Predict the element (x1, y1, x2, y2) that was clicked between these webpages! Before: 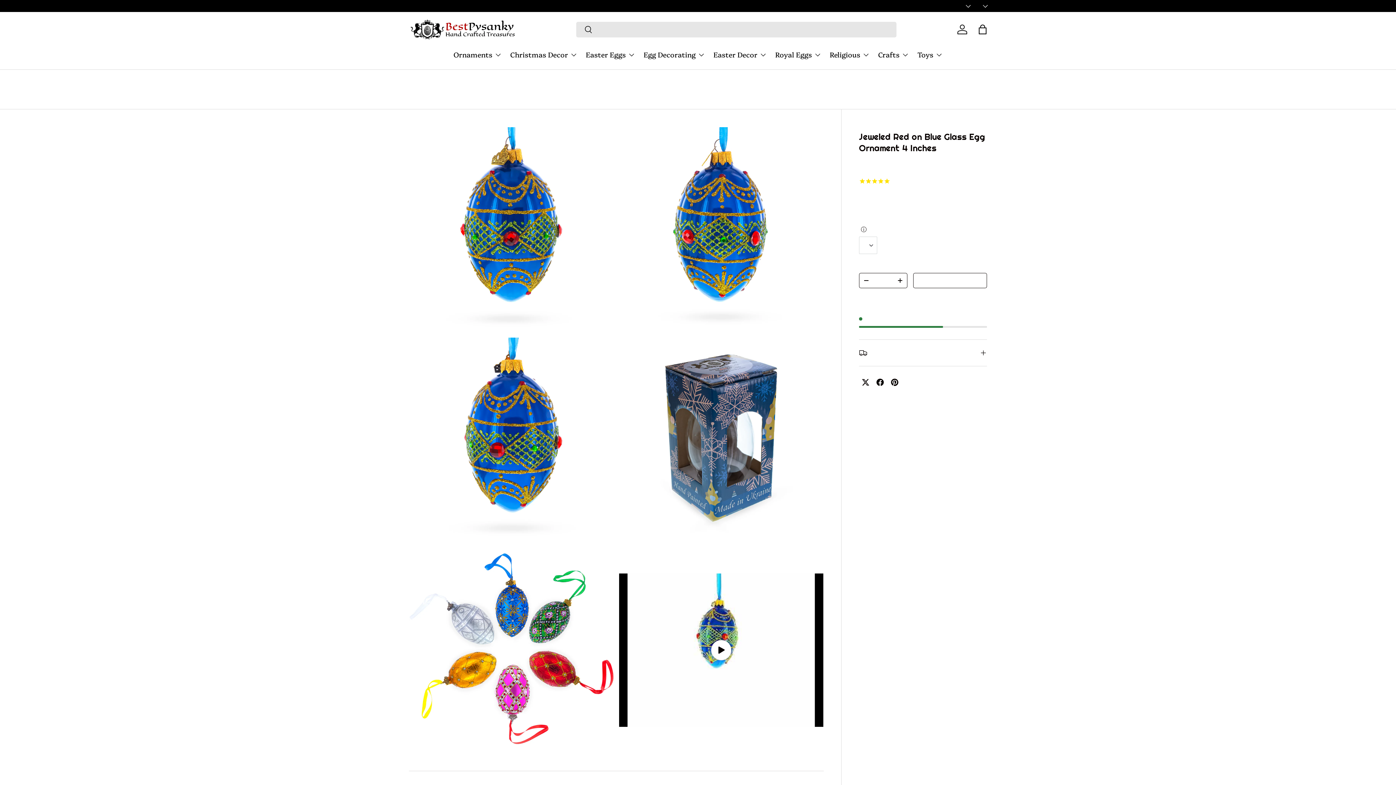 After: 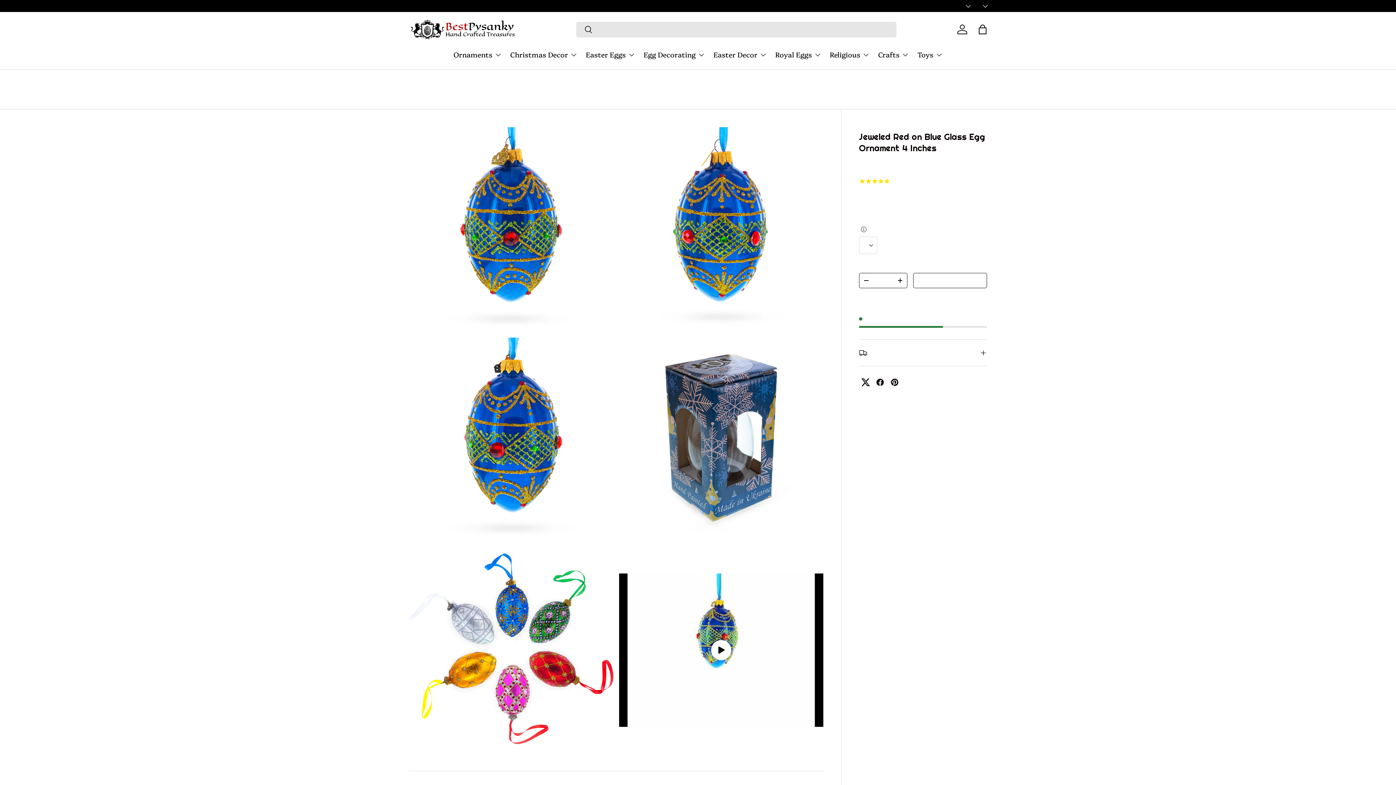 Action: bbox: (858, 354, 873, 369)